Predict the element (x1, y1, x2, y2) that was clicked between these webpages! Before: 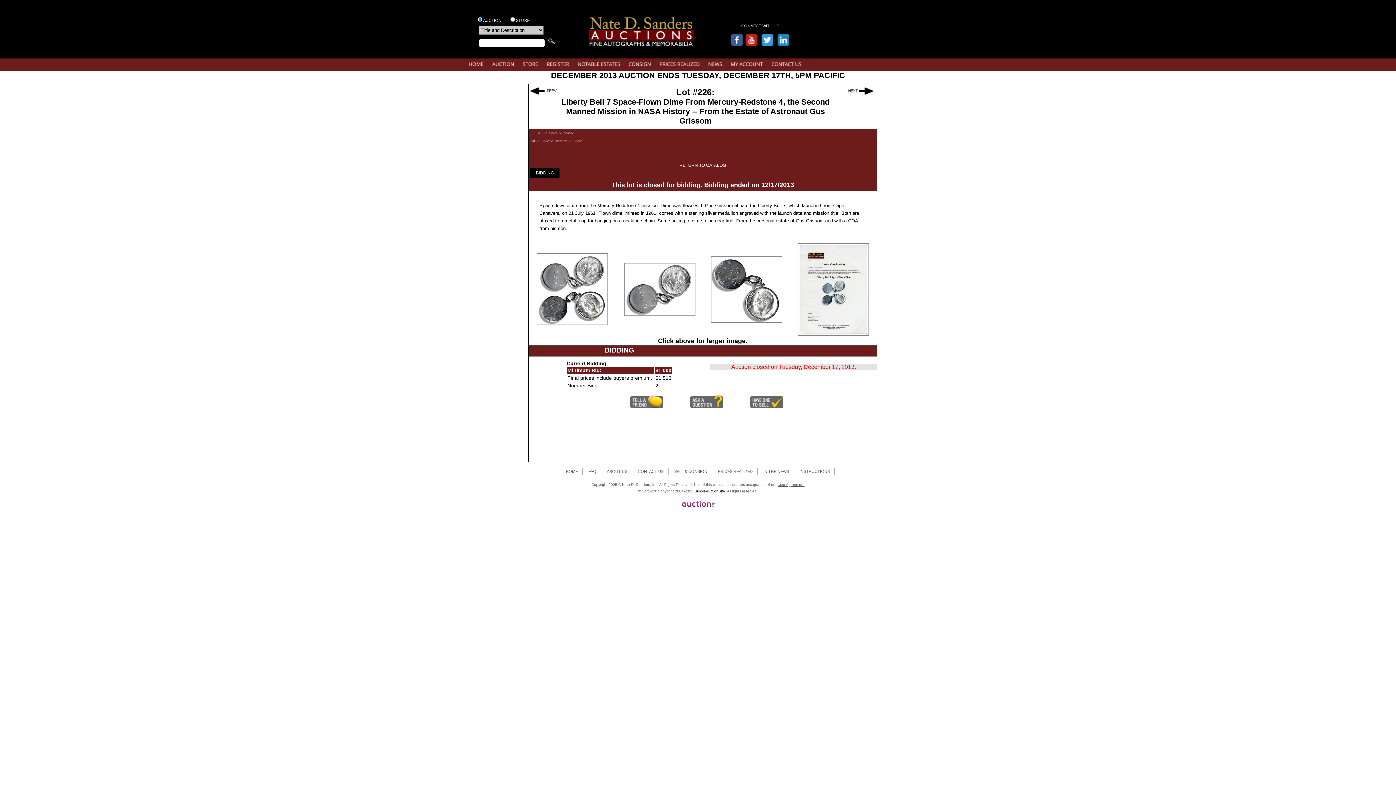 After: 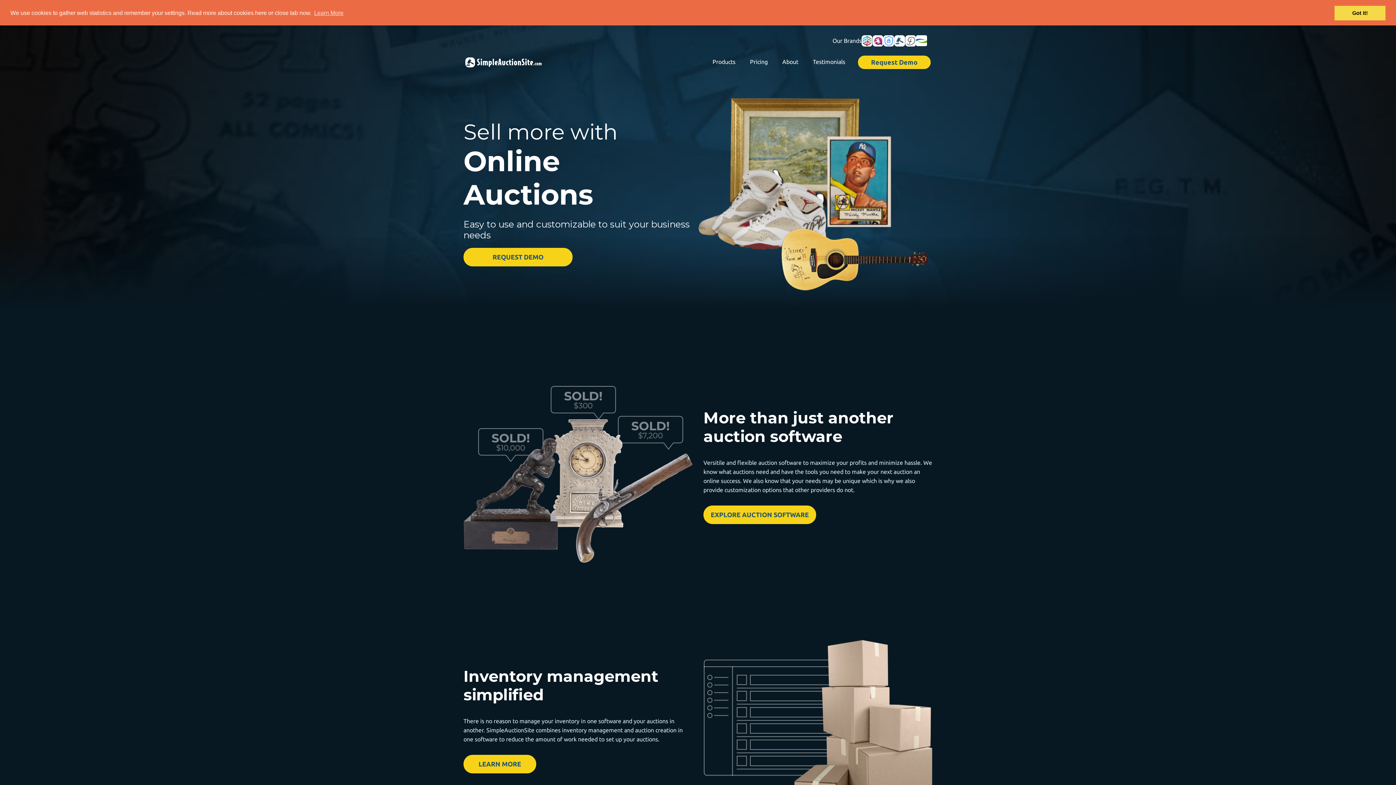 Action: bbox: (694, 489, 725, 493) label: SimpleAuctionSite